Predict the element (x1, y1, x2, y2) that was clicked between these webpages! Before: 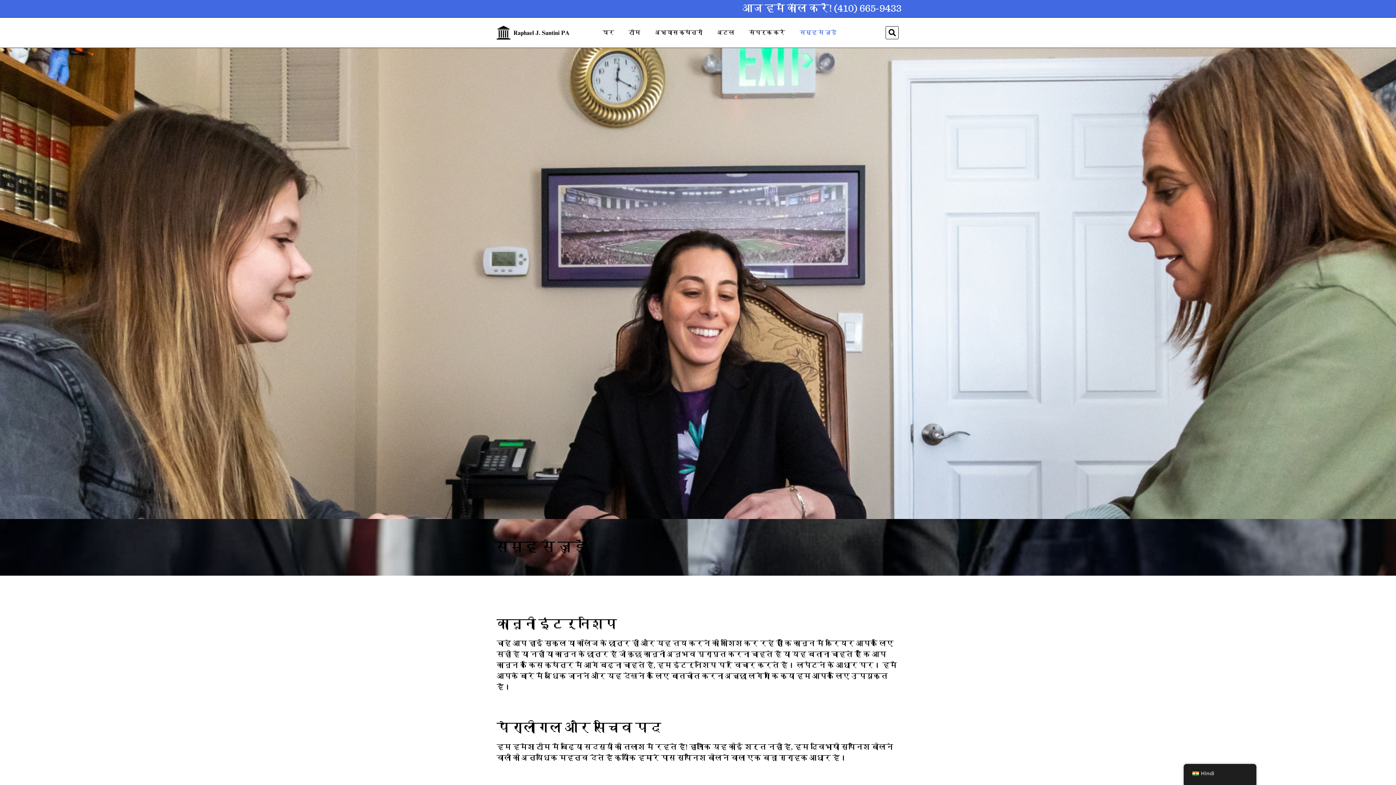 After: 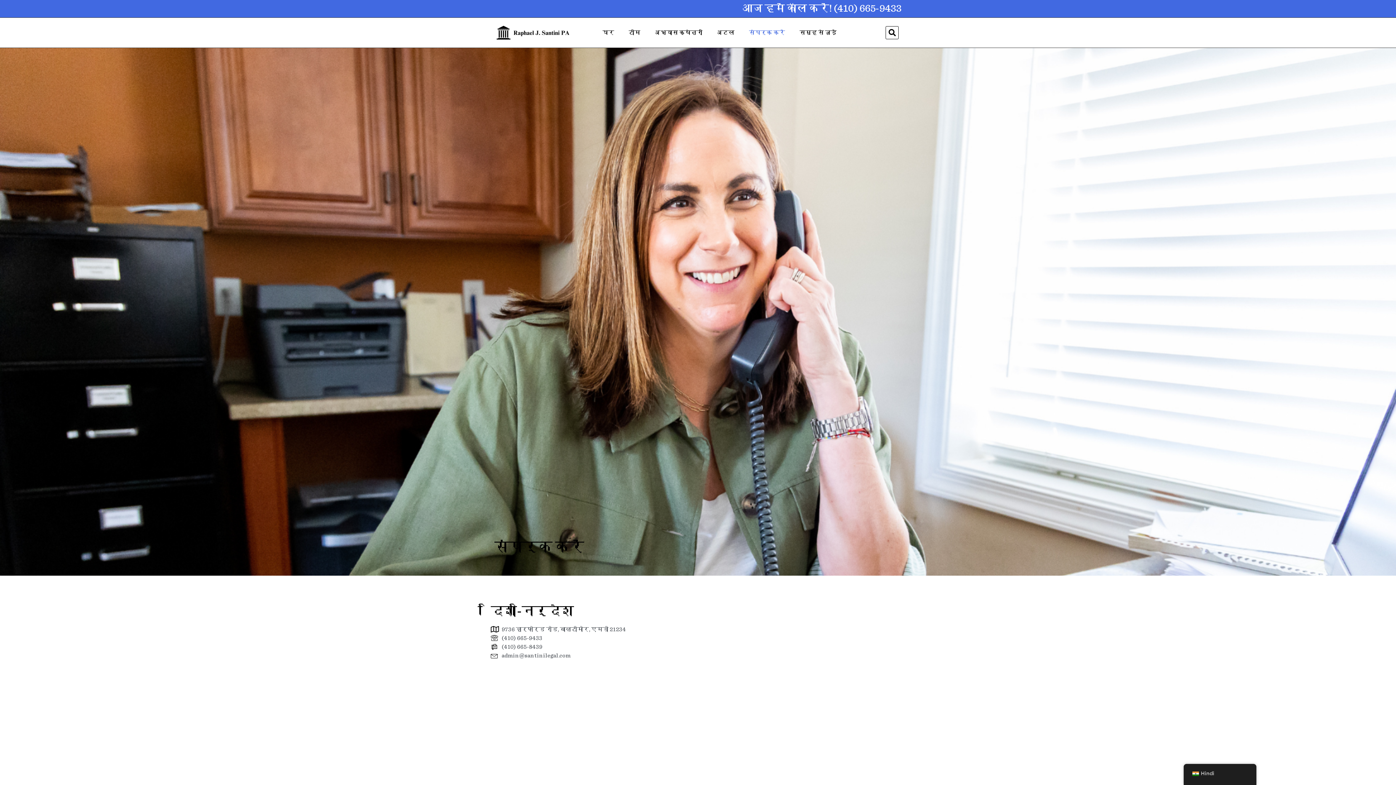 Action: bbox: (741, 24, 792, 41) label: संपर्क करें